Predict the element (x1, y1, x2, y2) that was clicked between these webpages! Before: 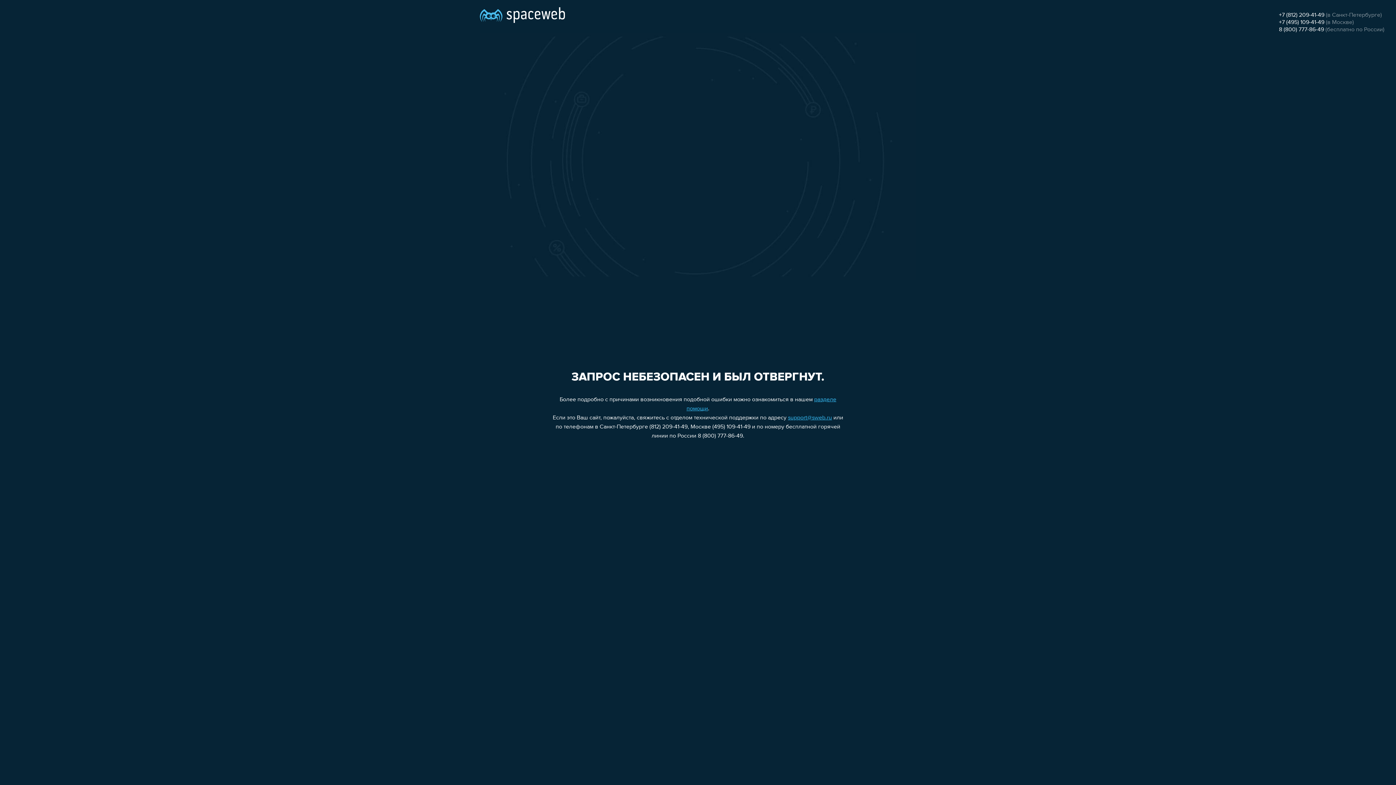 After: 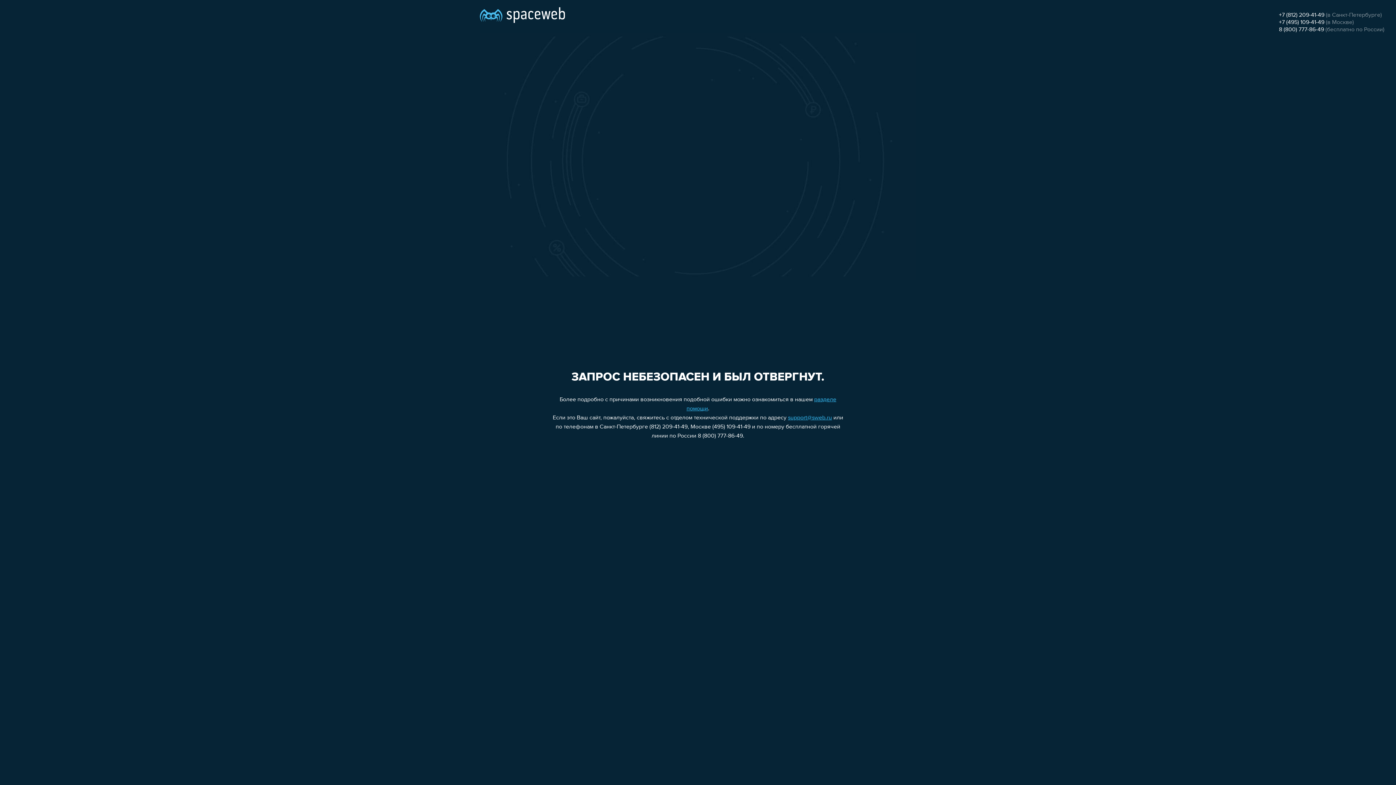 Action: label: +7 (495) 109-41-49 bbox: (1279, 19, 1324, 25)